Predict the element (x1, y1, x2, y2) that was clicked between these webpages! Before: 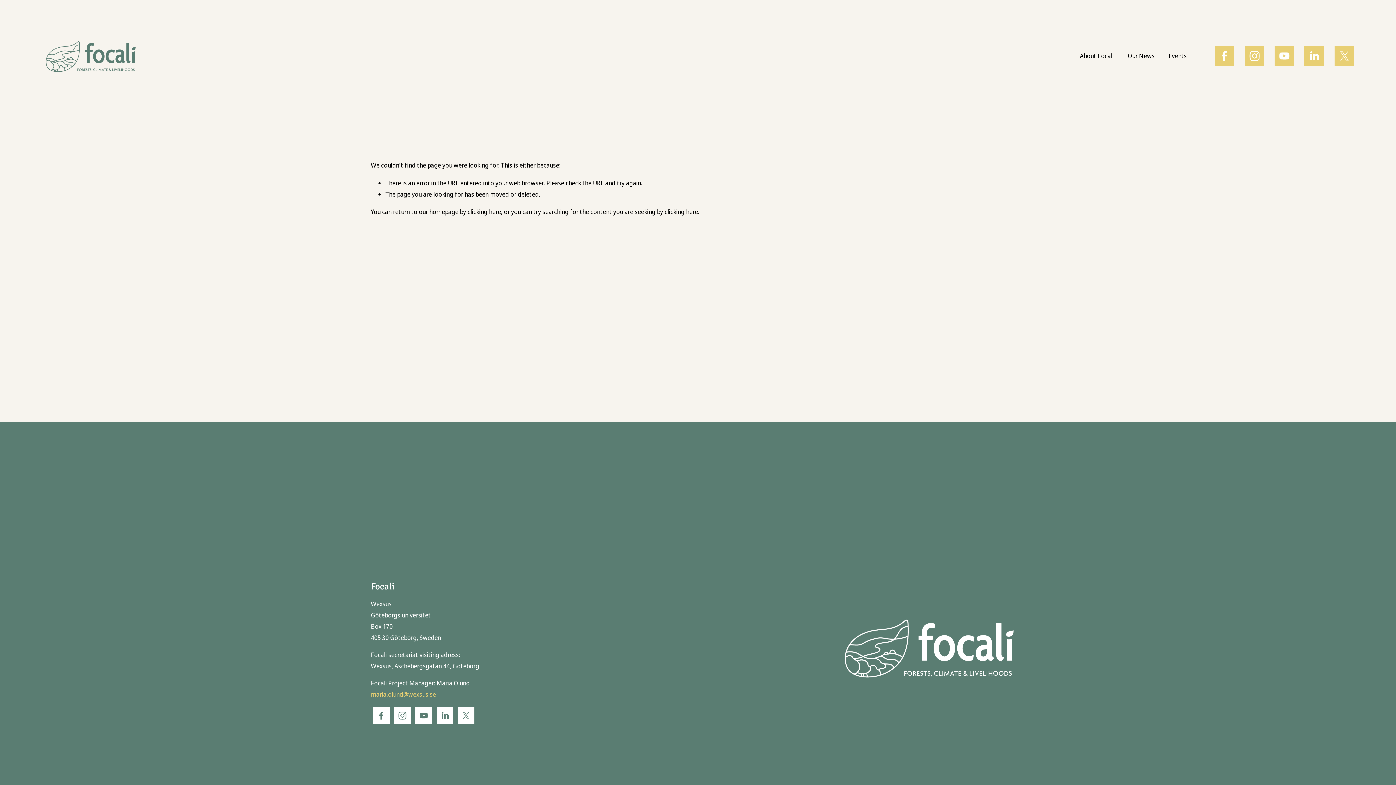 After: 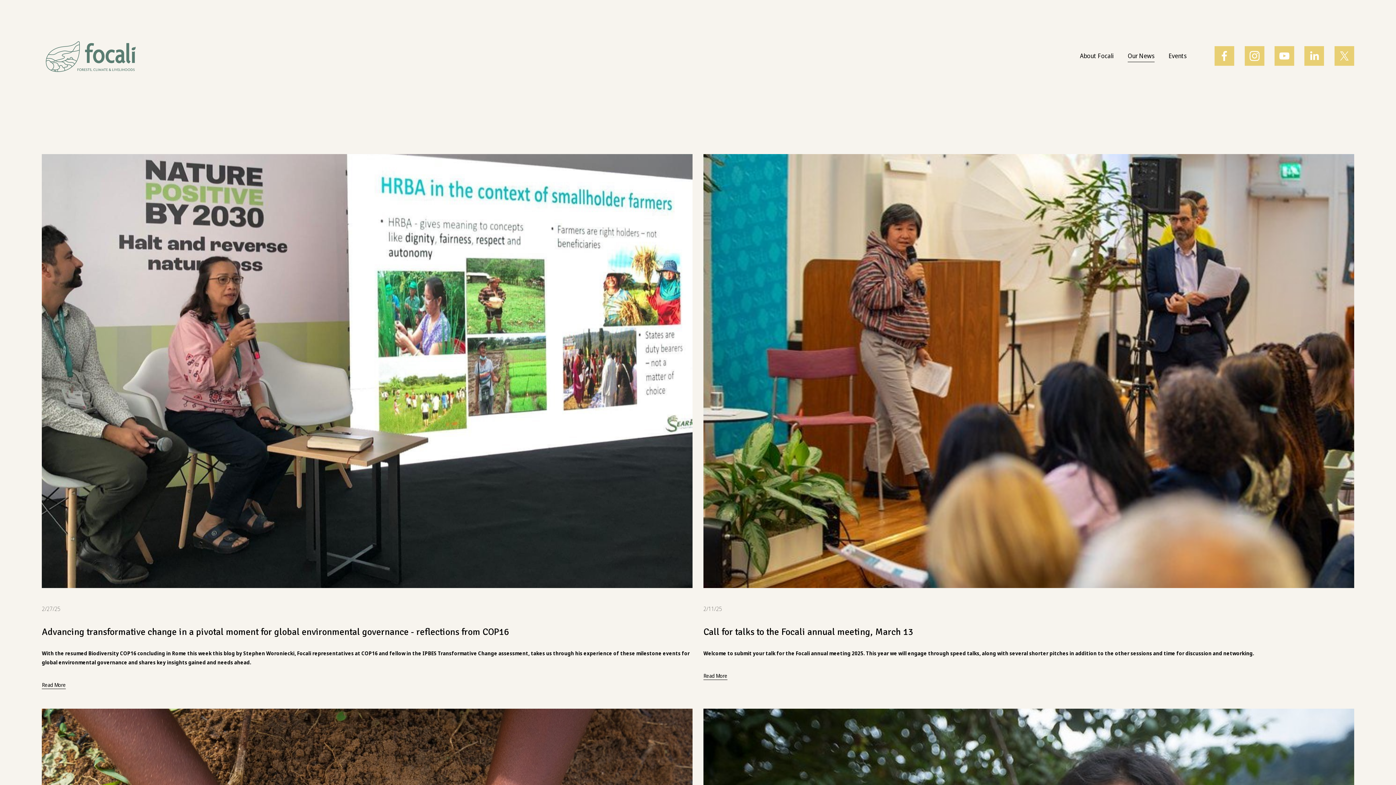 Action: bbox: (1128, 49, 1154, 62) label: Our News